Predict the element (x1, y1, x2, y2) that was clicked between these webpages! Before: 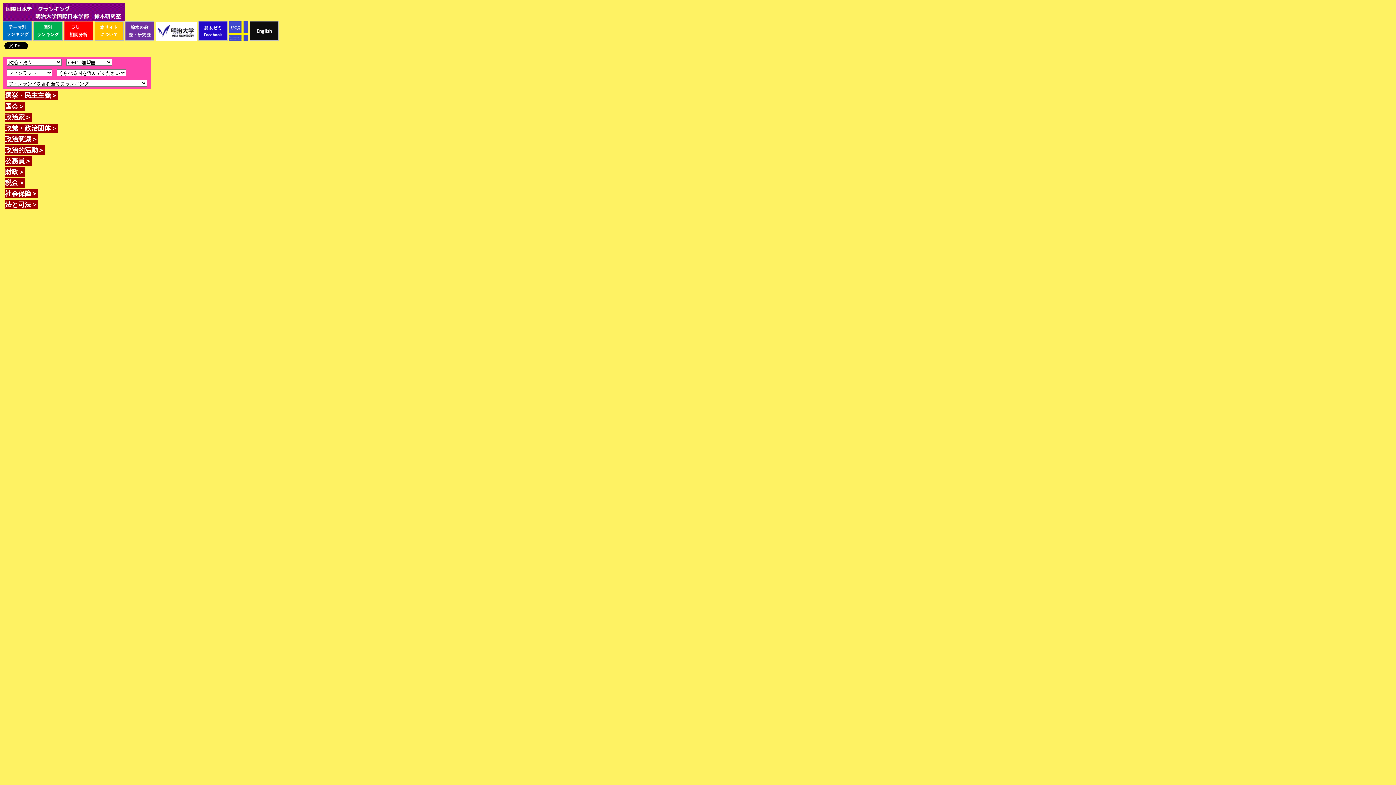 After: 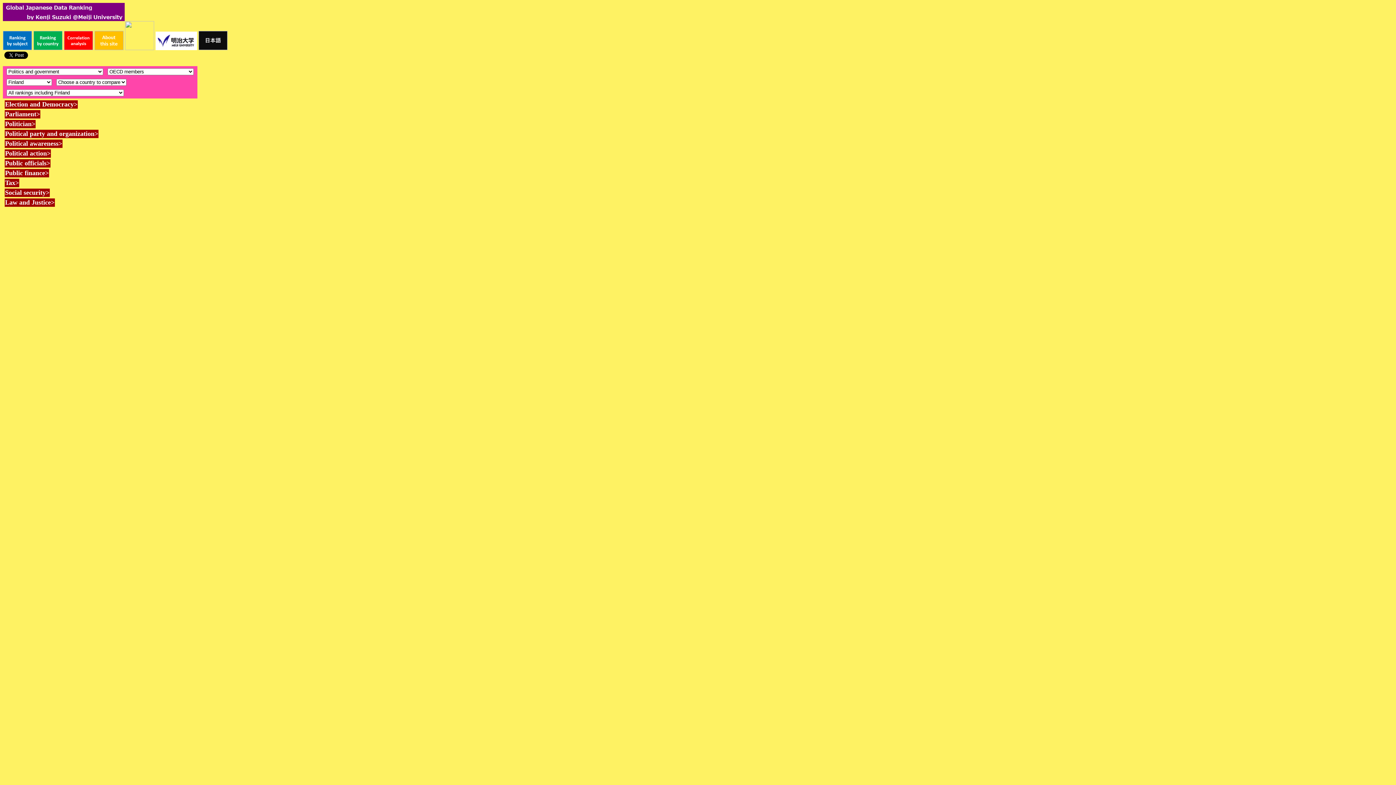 Action: bbox: (249, 35, 278, 41)